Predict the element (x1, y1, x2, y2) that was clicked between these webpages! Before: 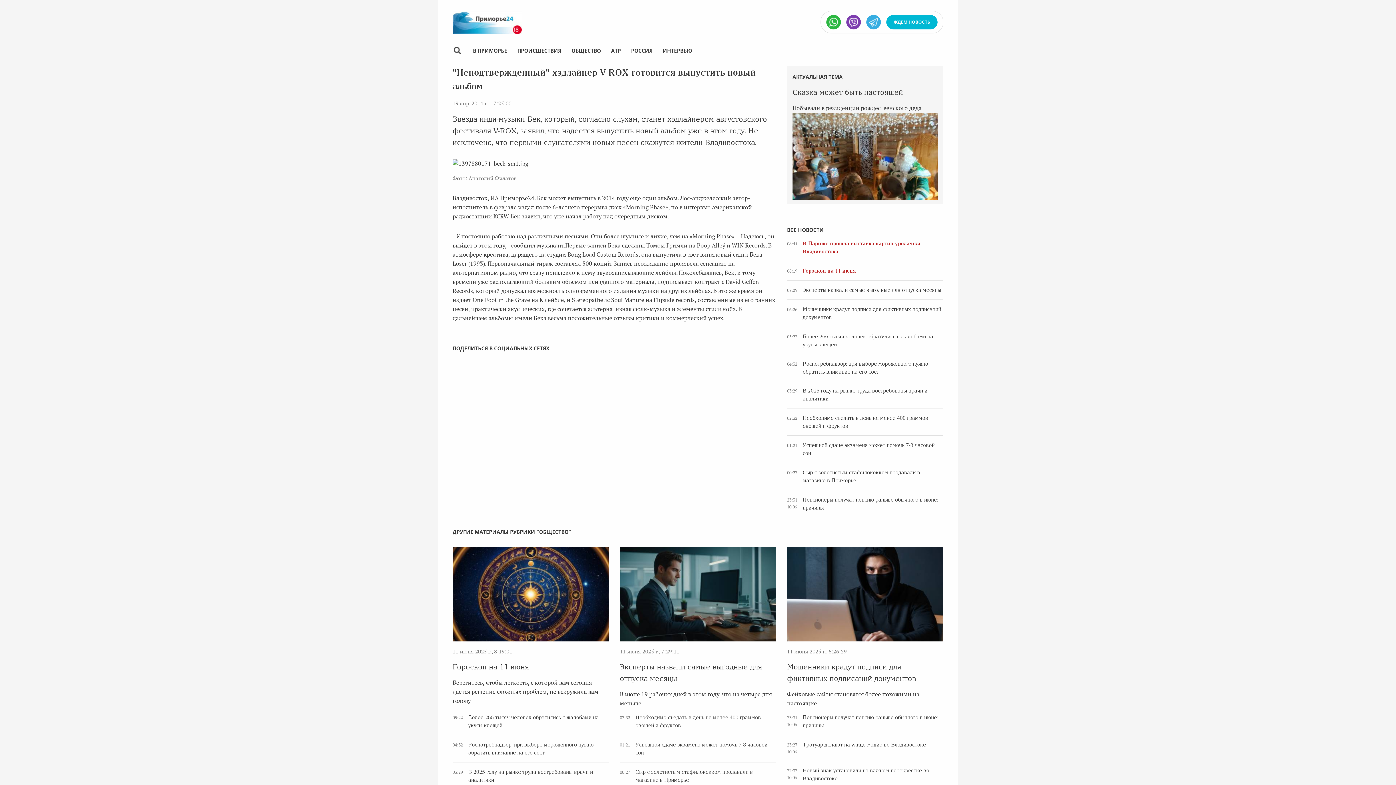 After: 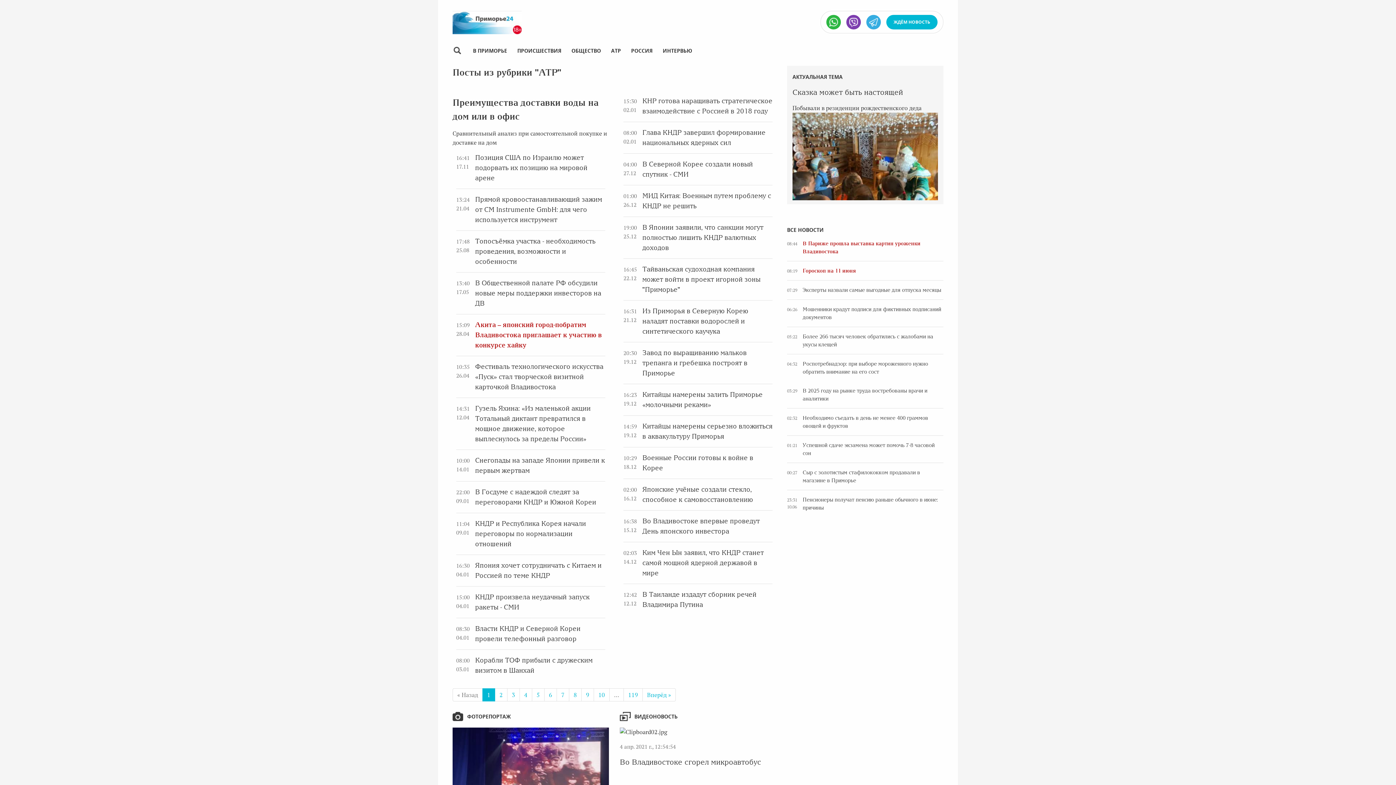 Action: label: АТР bbox: (611, 47, 621, 54)